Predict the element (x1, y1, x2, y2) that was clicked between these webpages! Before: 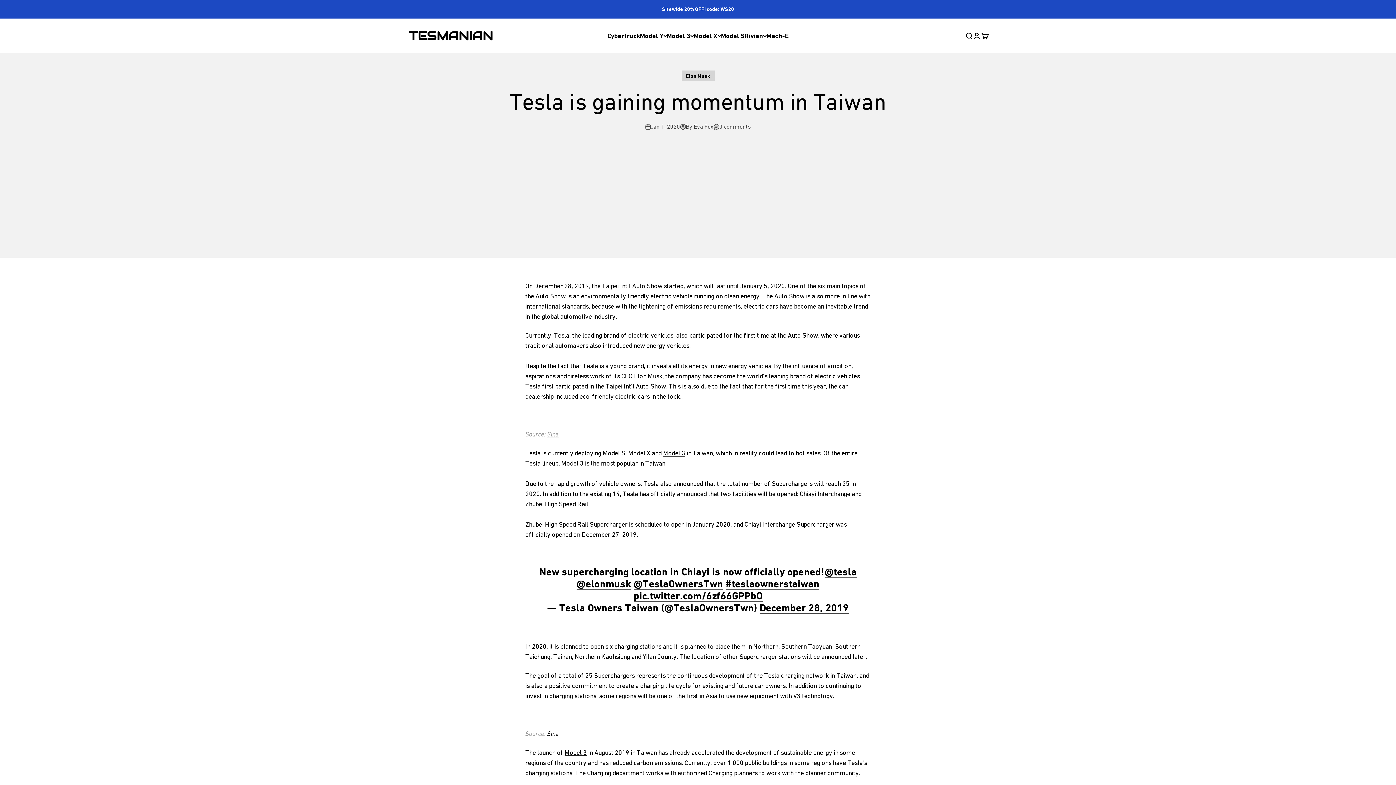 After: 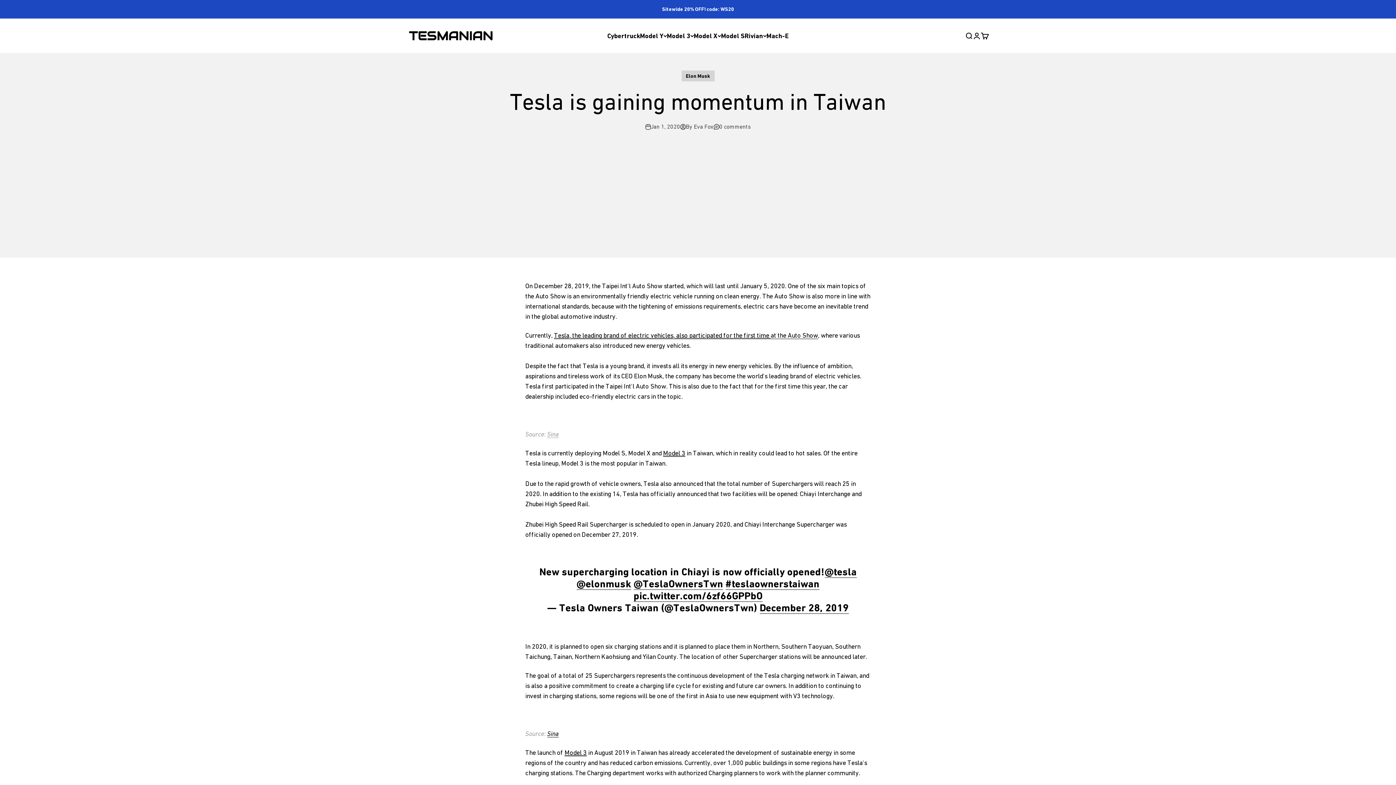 Action: label: Sina bbox: (547, 730, 558, 737)